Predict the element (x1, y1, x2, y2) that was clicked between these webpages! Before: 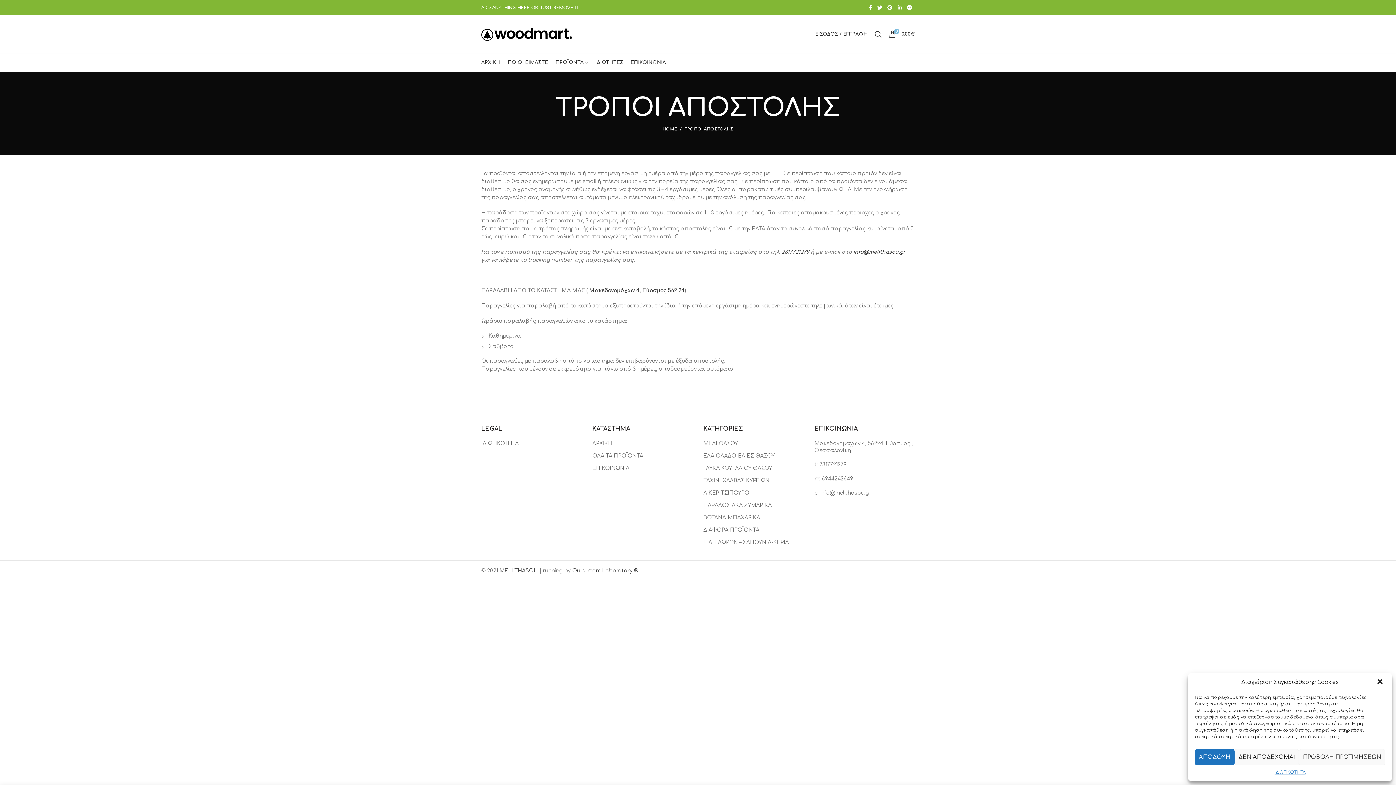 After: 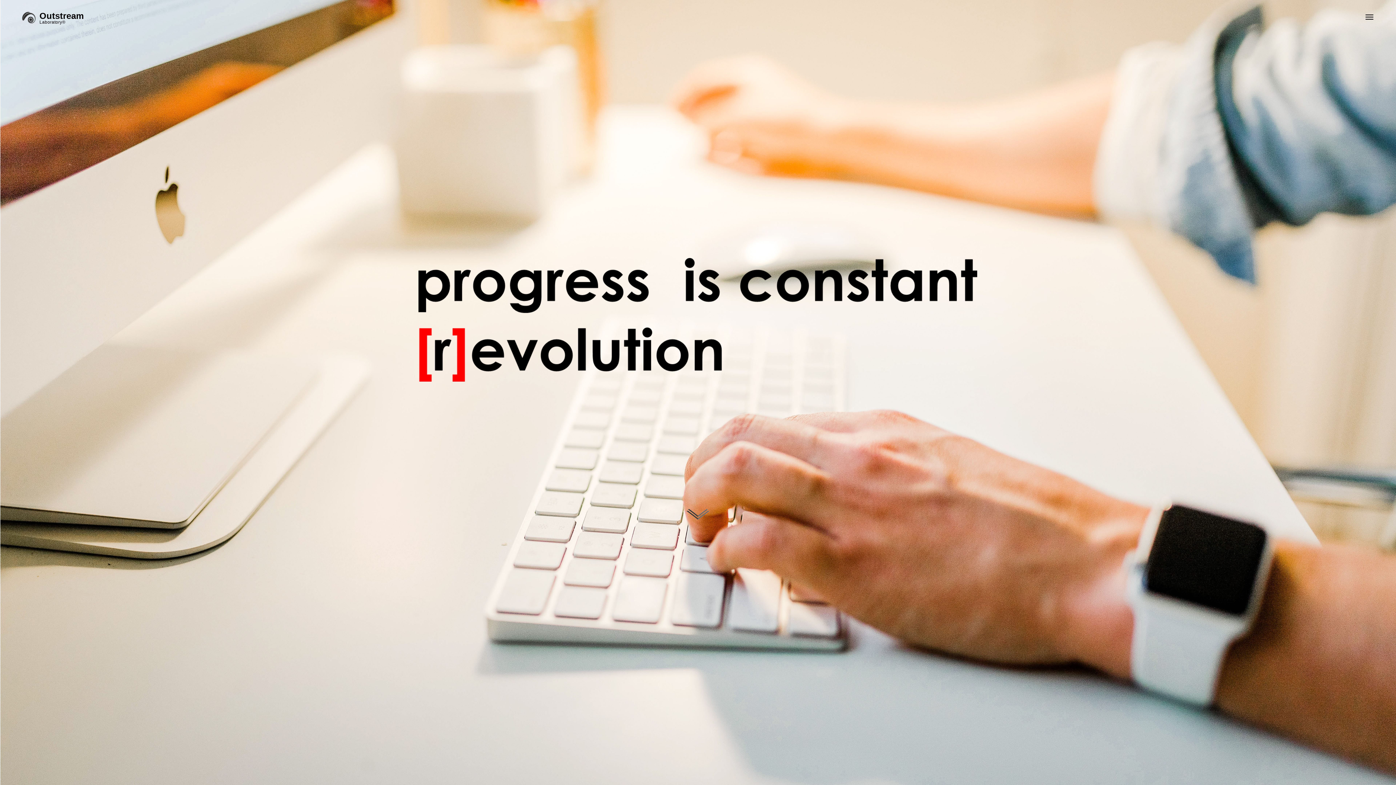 Action: label: Outstream Laboratory ® bbox: (572, 568, 638, 573)